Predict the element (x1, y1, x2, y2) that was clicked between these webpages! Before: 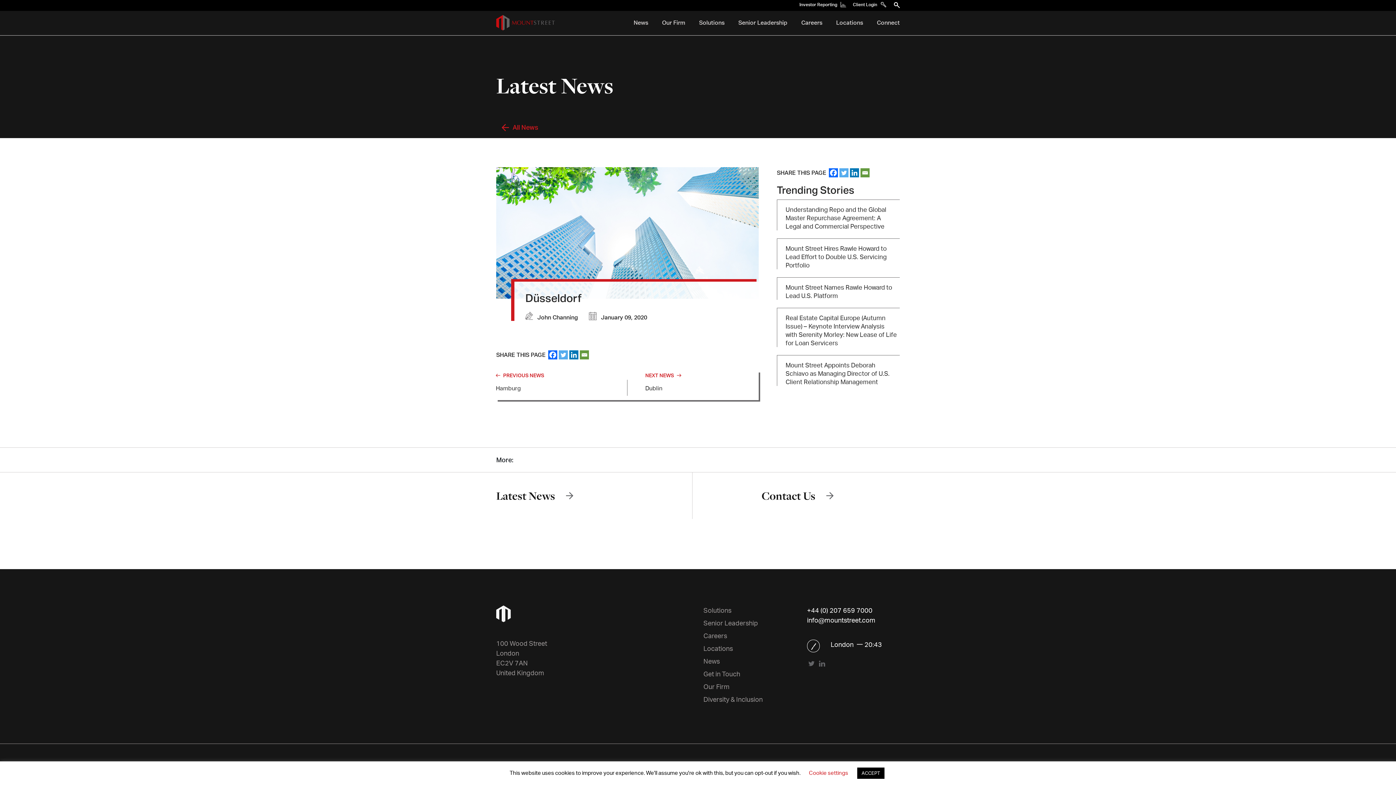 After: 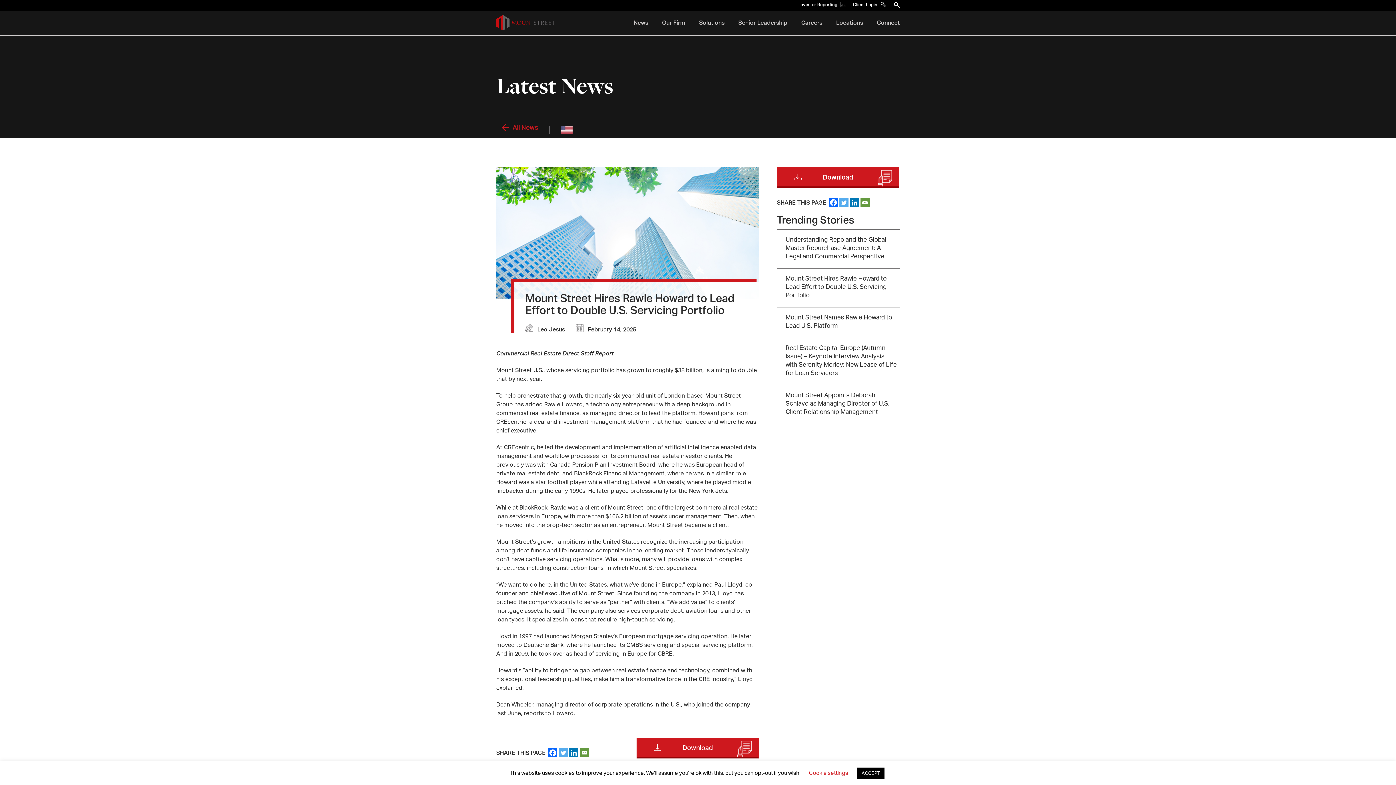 Action: bbox: (785, 244, 886, 269) label: Mount Street Hires Rawle Howard to Lead Effort to Double U.S. Servicing Portfolio